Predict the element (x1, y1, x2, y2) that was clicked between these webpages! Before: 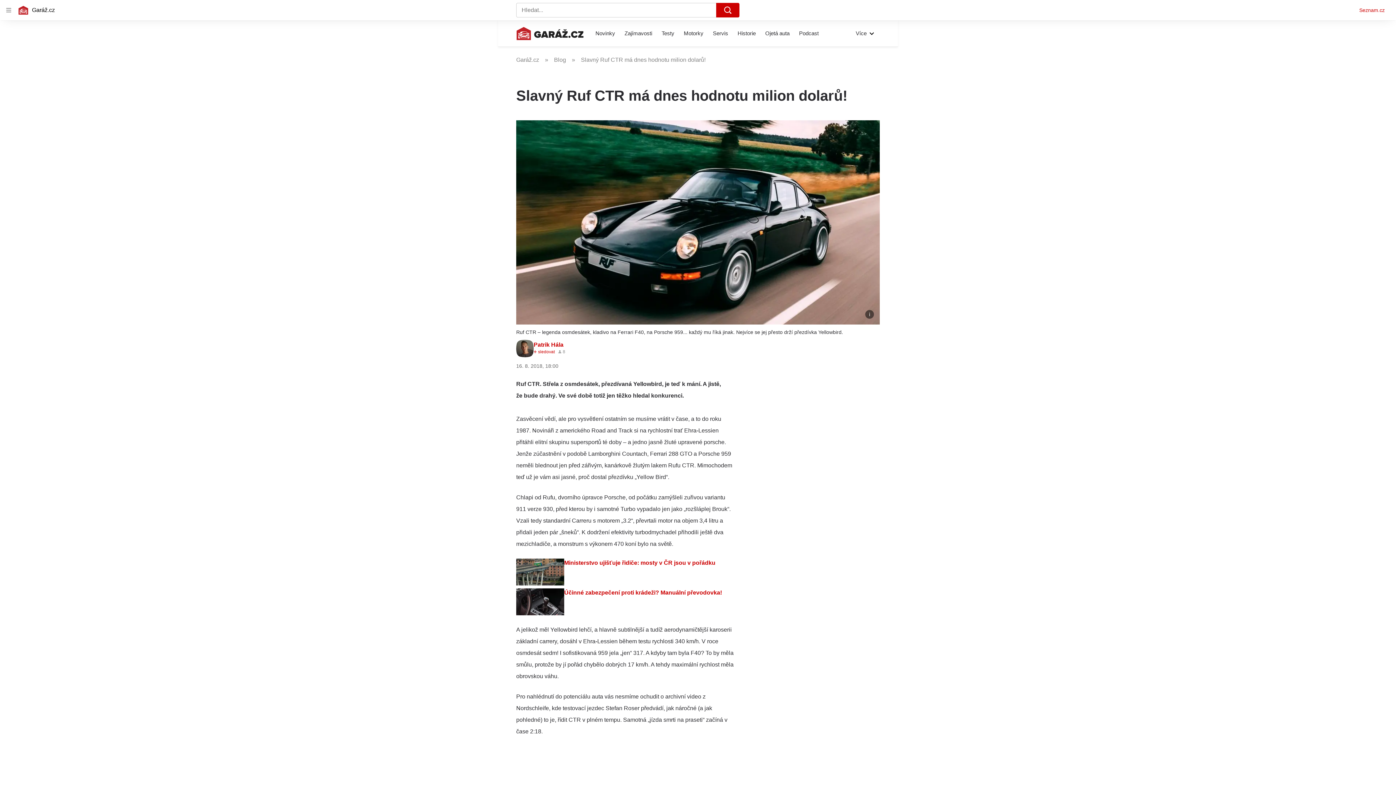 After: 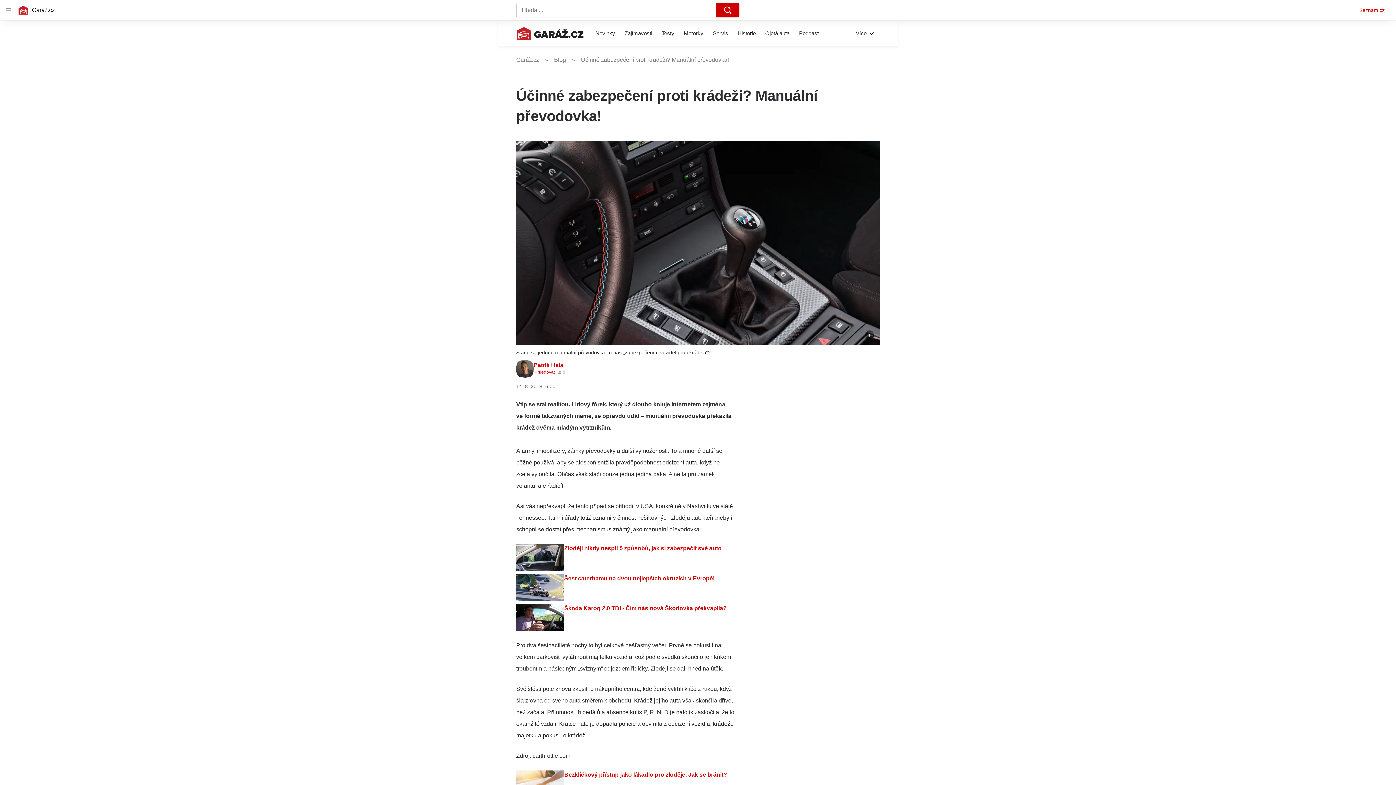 Action: label: Účinné zabezpečení proti krádeži? Manuální převodovka! bbox: (564, 588, 734, 597)